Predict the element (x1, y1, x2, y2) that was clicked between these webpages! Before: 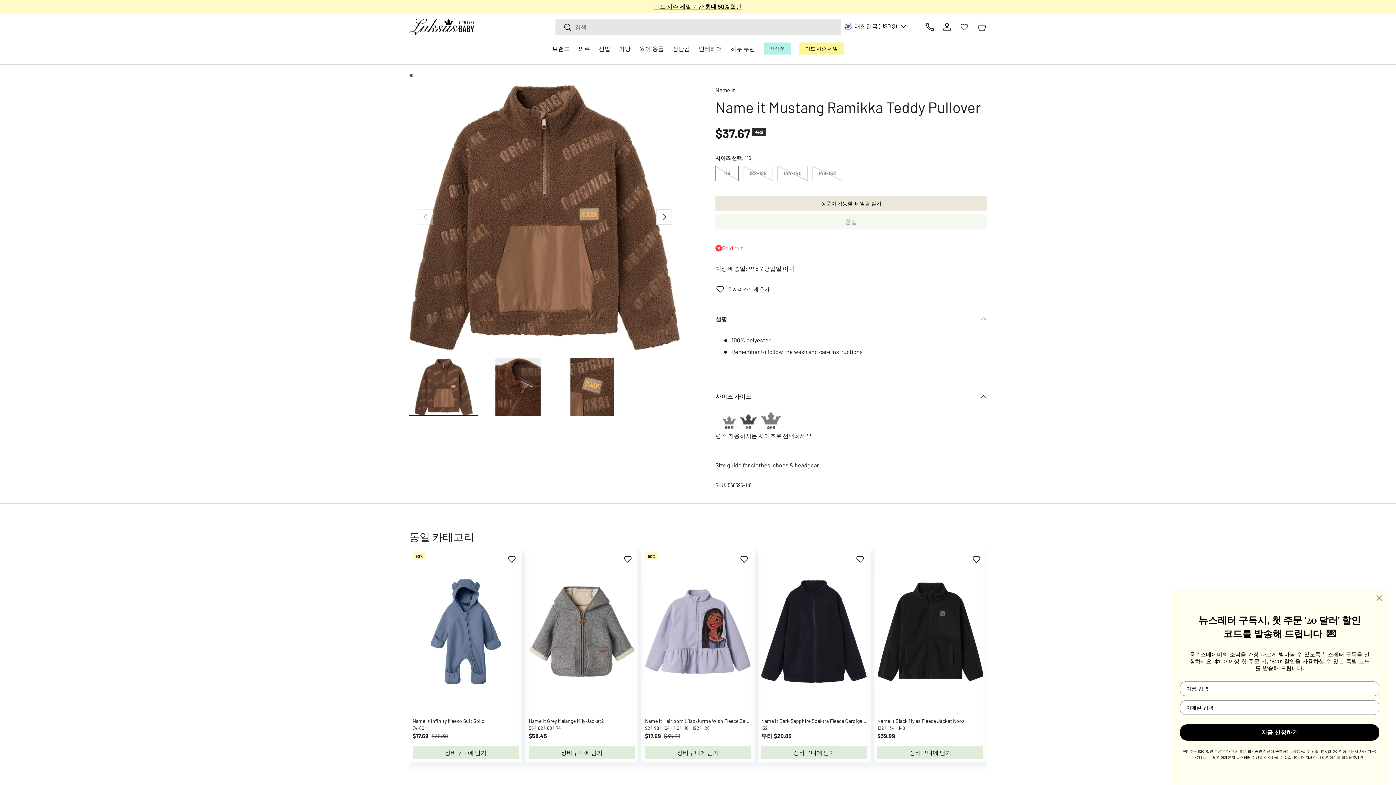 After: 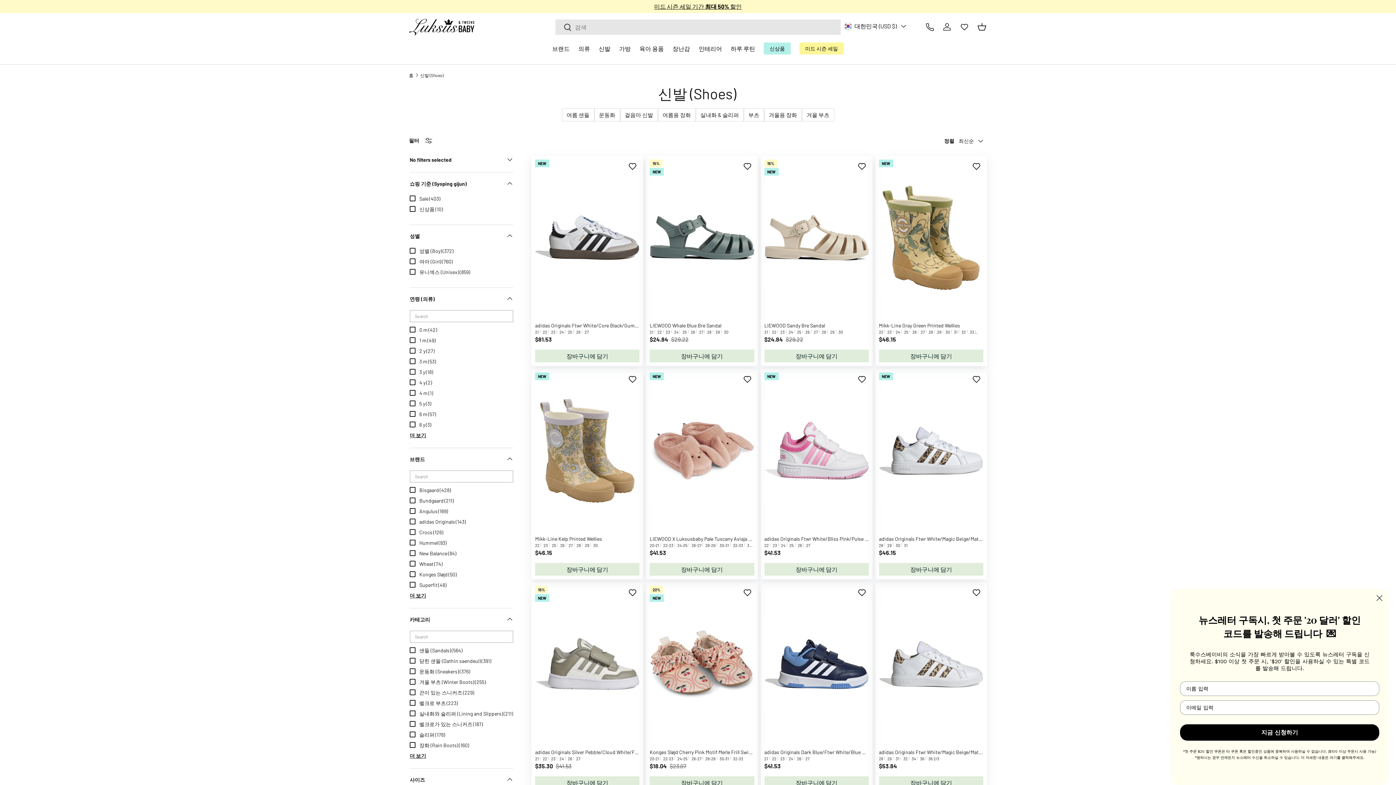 Action: bbox: (598, 41, 610, 55) label: 신발